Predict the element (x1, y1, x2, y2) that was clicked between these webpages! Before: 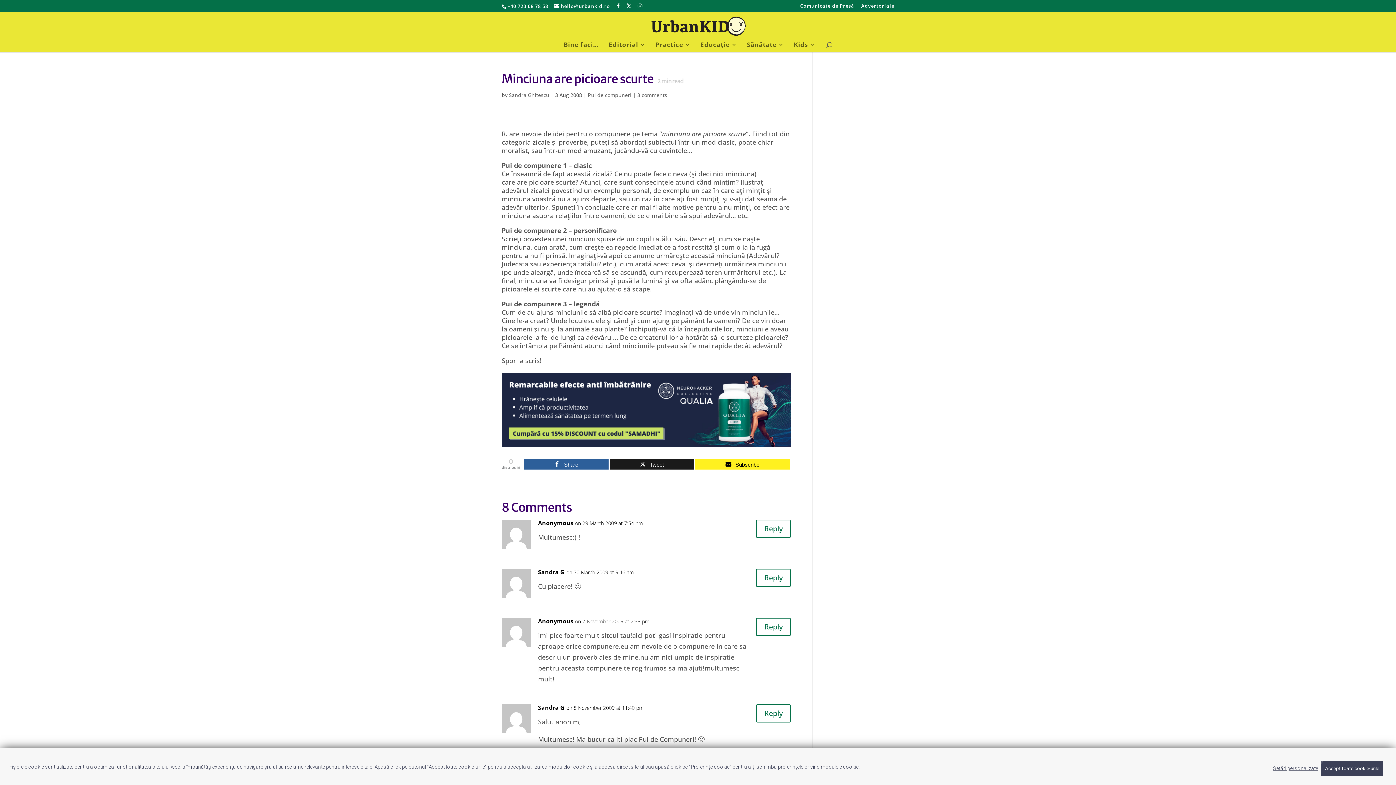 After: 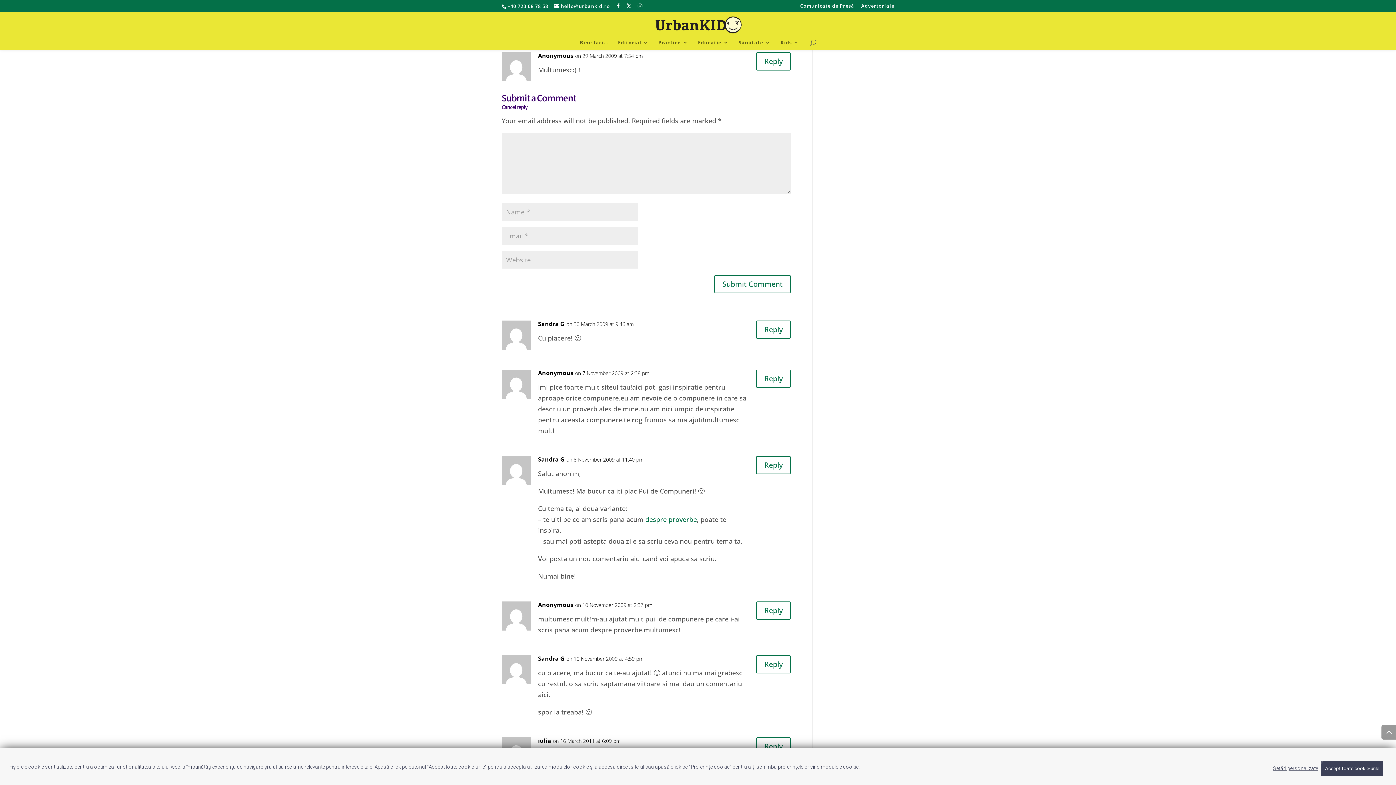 Action: label: Reply to Anonymous bbox: (756, 519, 790, 538)